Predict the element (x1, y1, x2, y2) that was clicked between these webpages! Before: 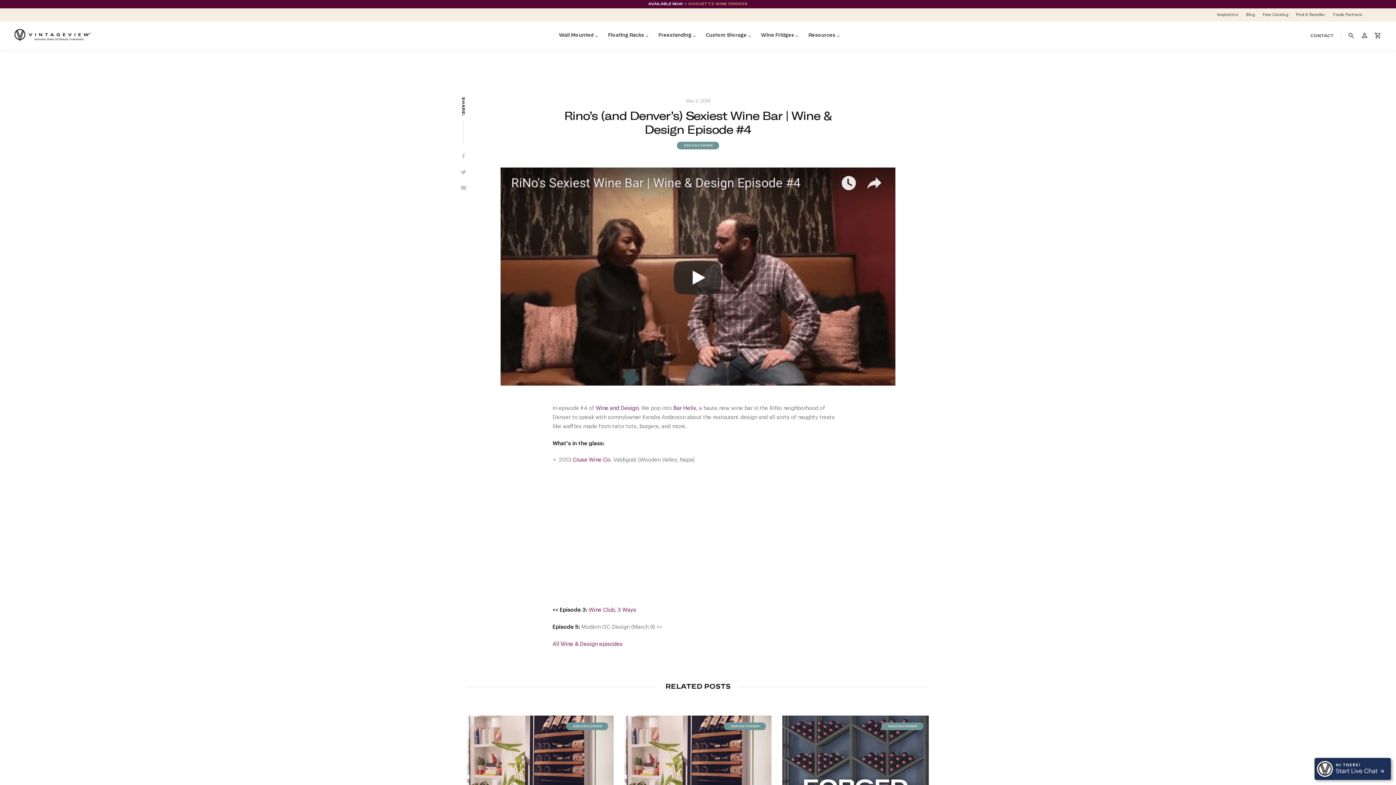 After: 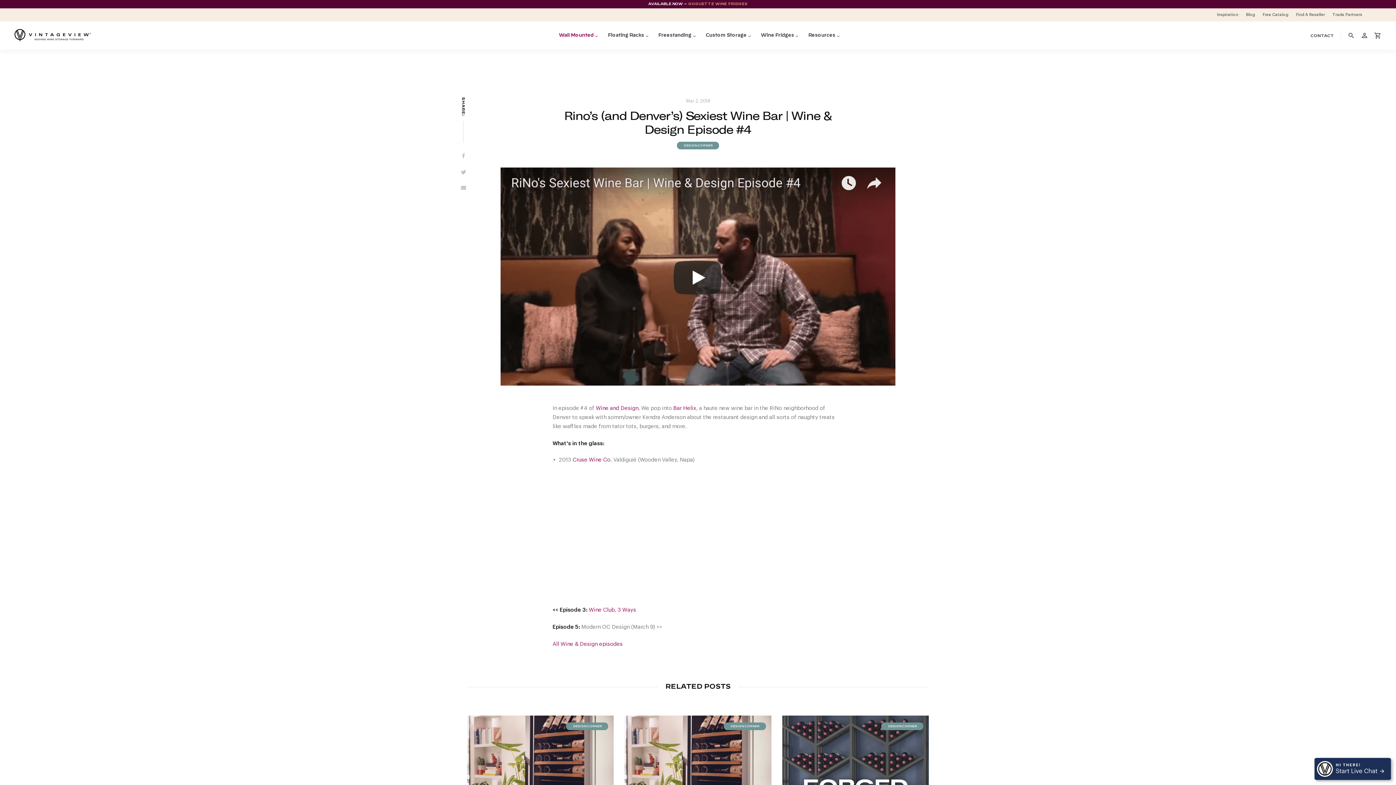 Action: bbox: (553, 21, 601, 49) label: Wall Mounted